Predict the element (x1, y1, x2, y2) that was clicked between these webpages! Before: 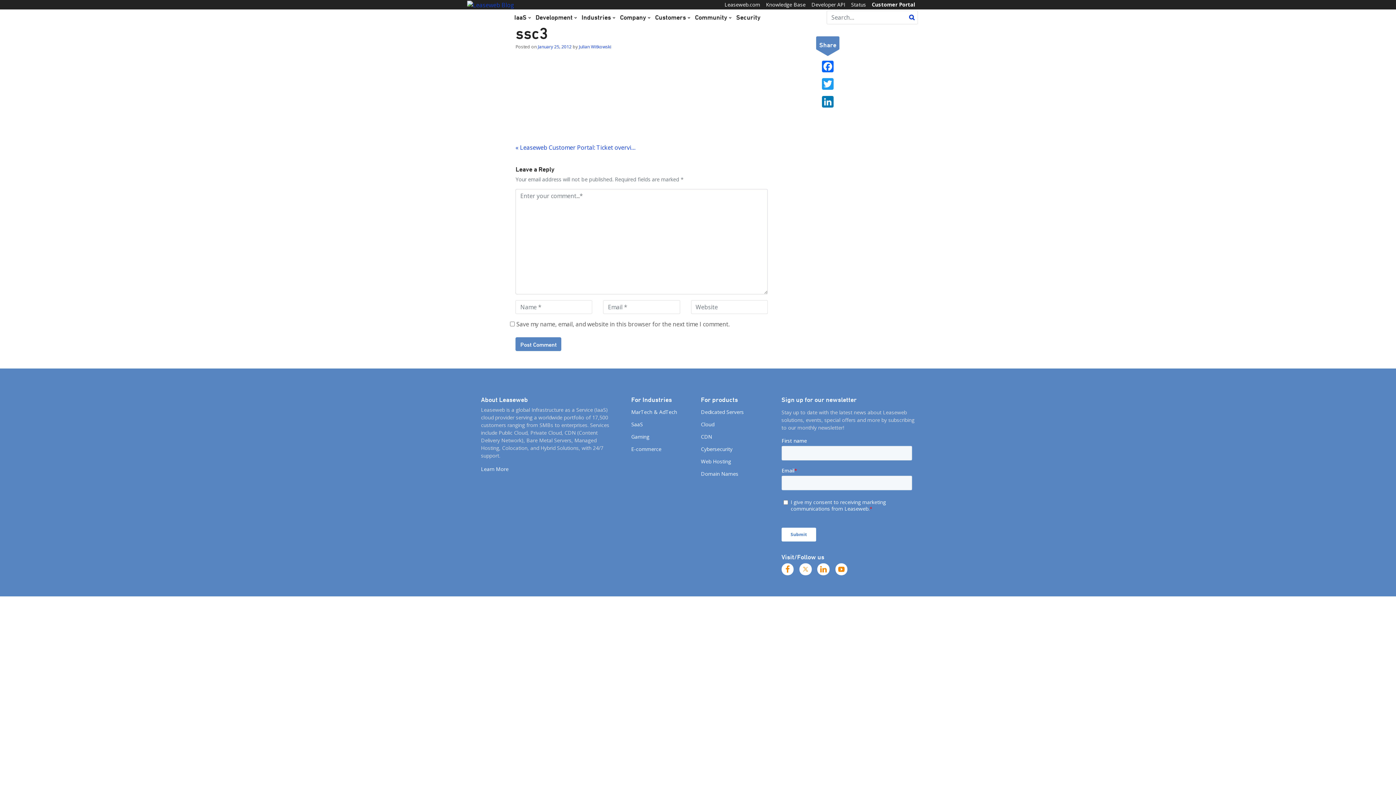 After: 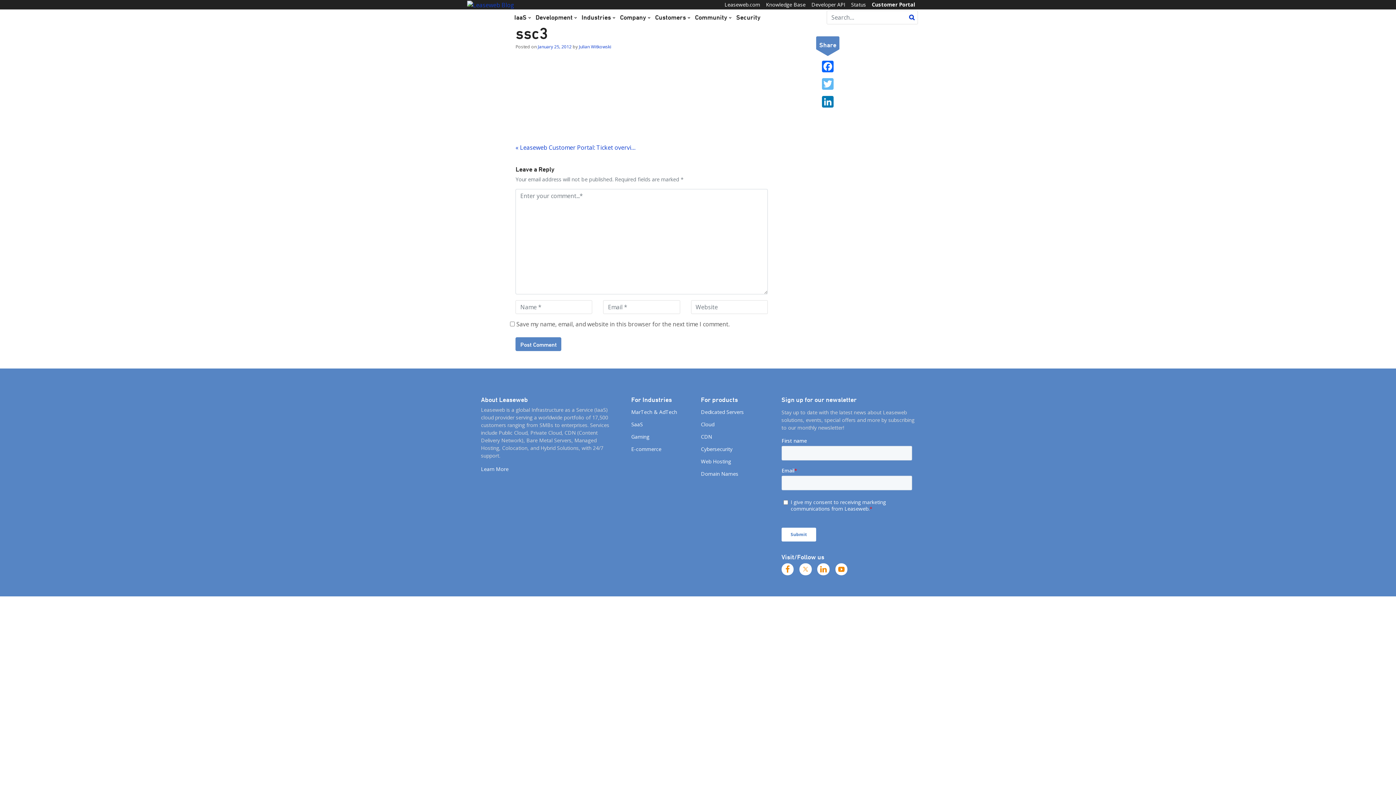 Action: label: Twitter bbox: (820, 78, 835, 91)